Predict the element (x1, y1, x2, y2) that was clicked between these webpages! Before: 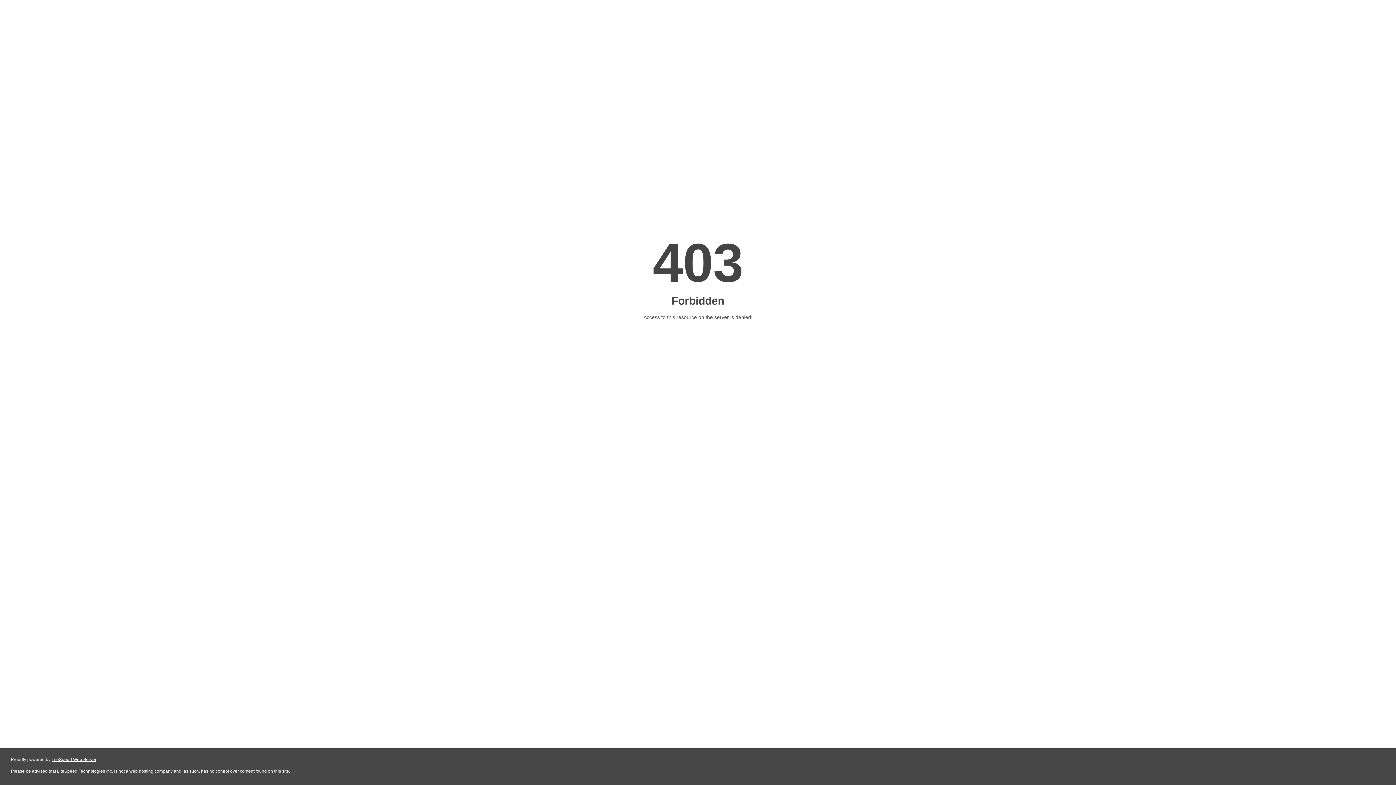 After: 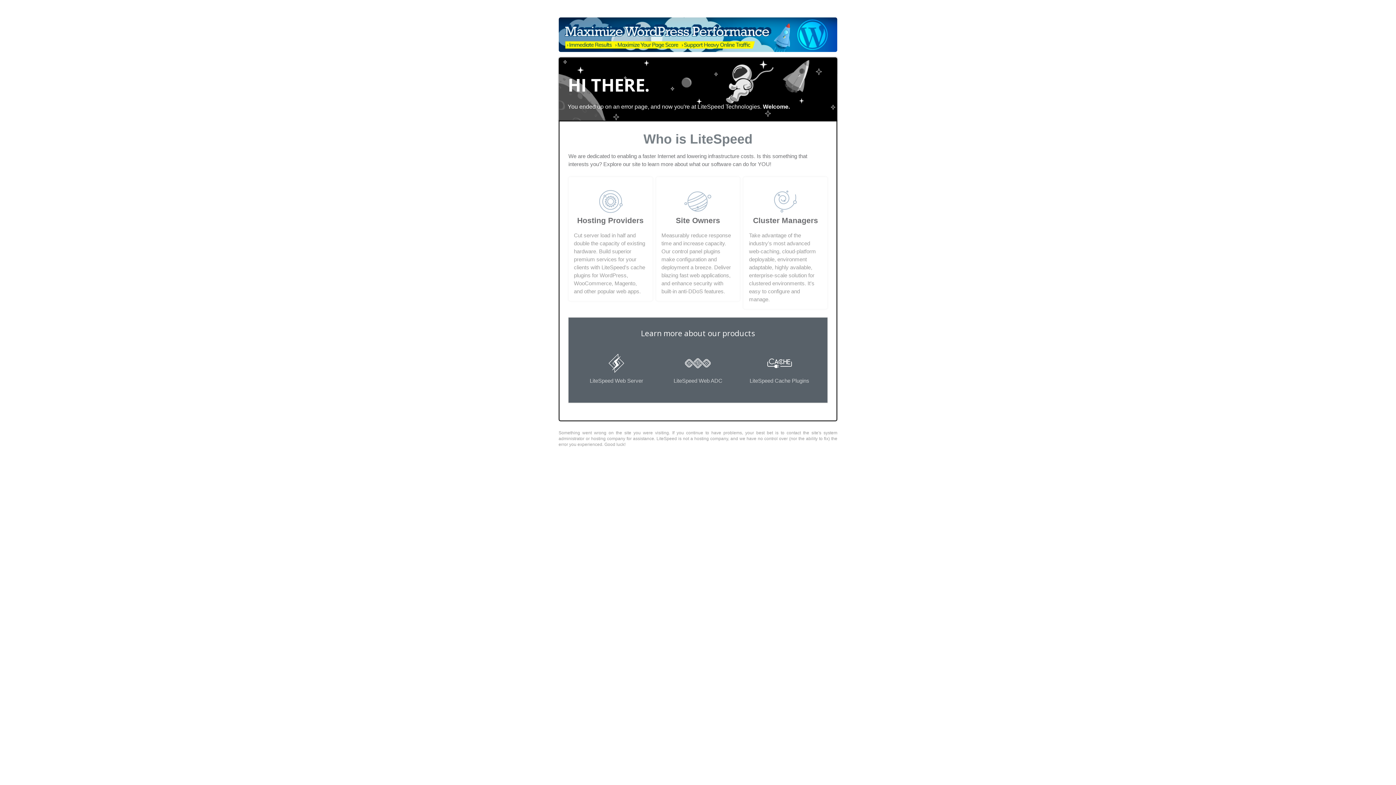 Action: label: LiteSpeed Web Server bbox: (51, 757, 96, 762)